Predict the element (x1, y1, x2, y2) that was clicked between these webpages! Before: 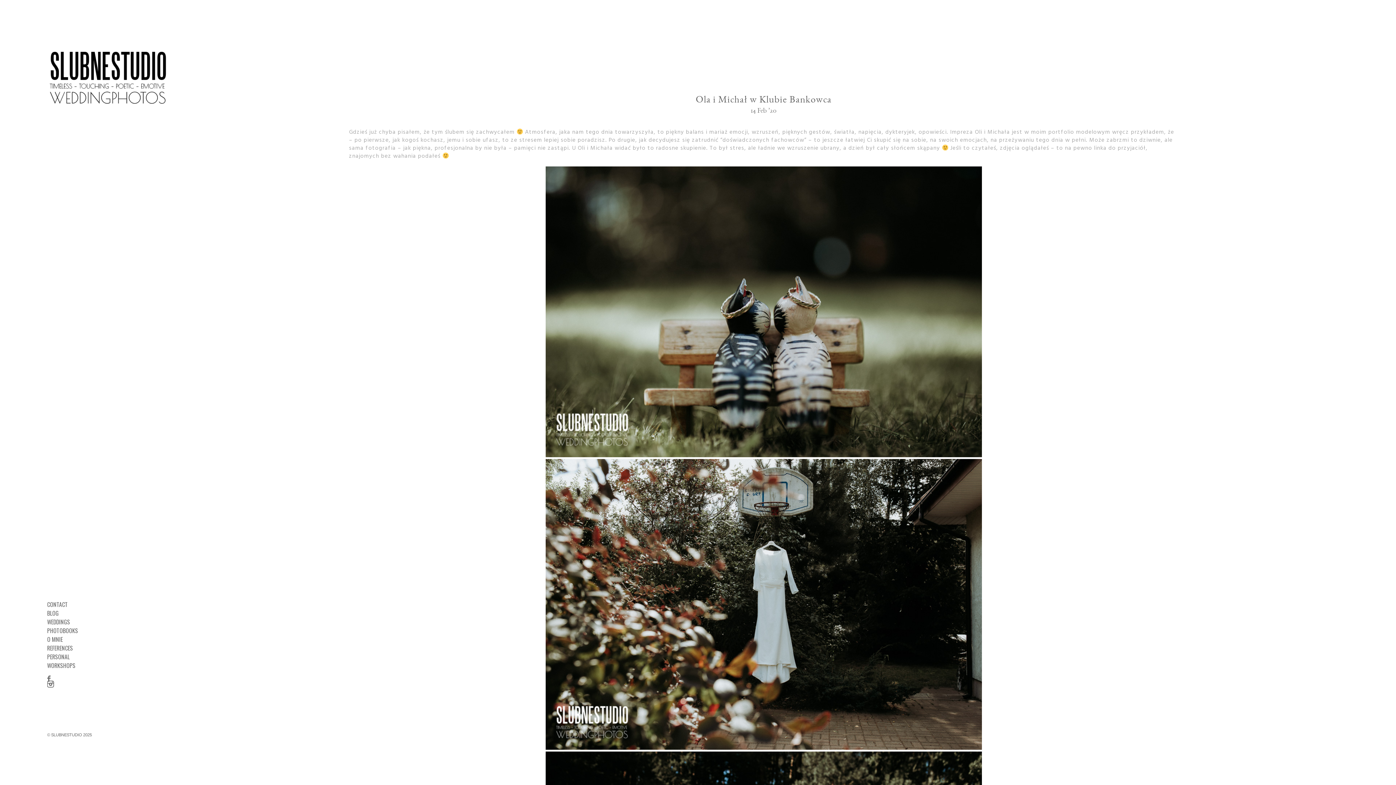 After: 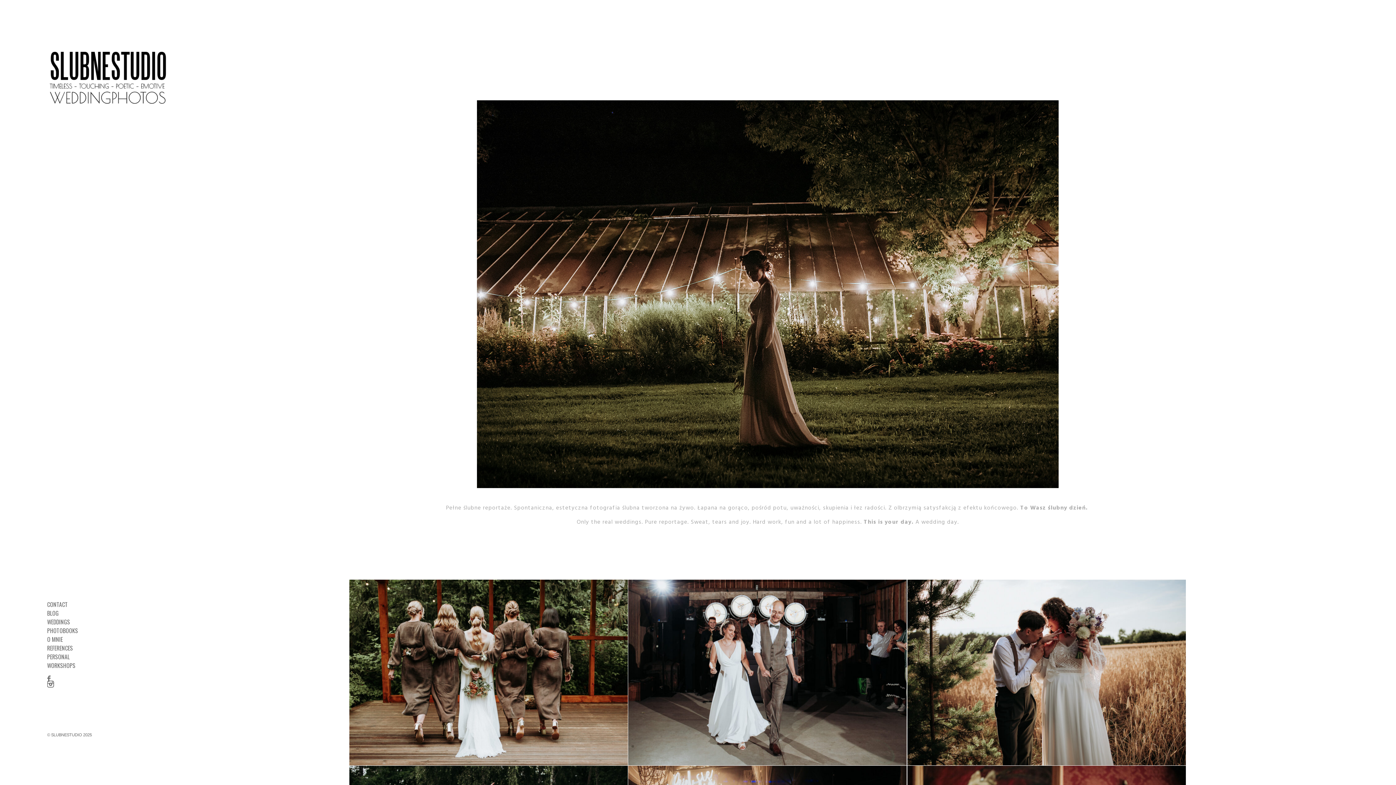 Action: bbox: (47, 619, 266, 625) label: WEDDINGS